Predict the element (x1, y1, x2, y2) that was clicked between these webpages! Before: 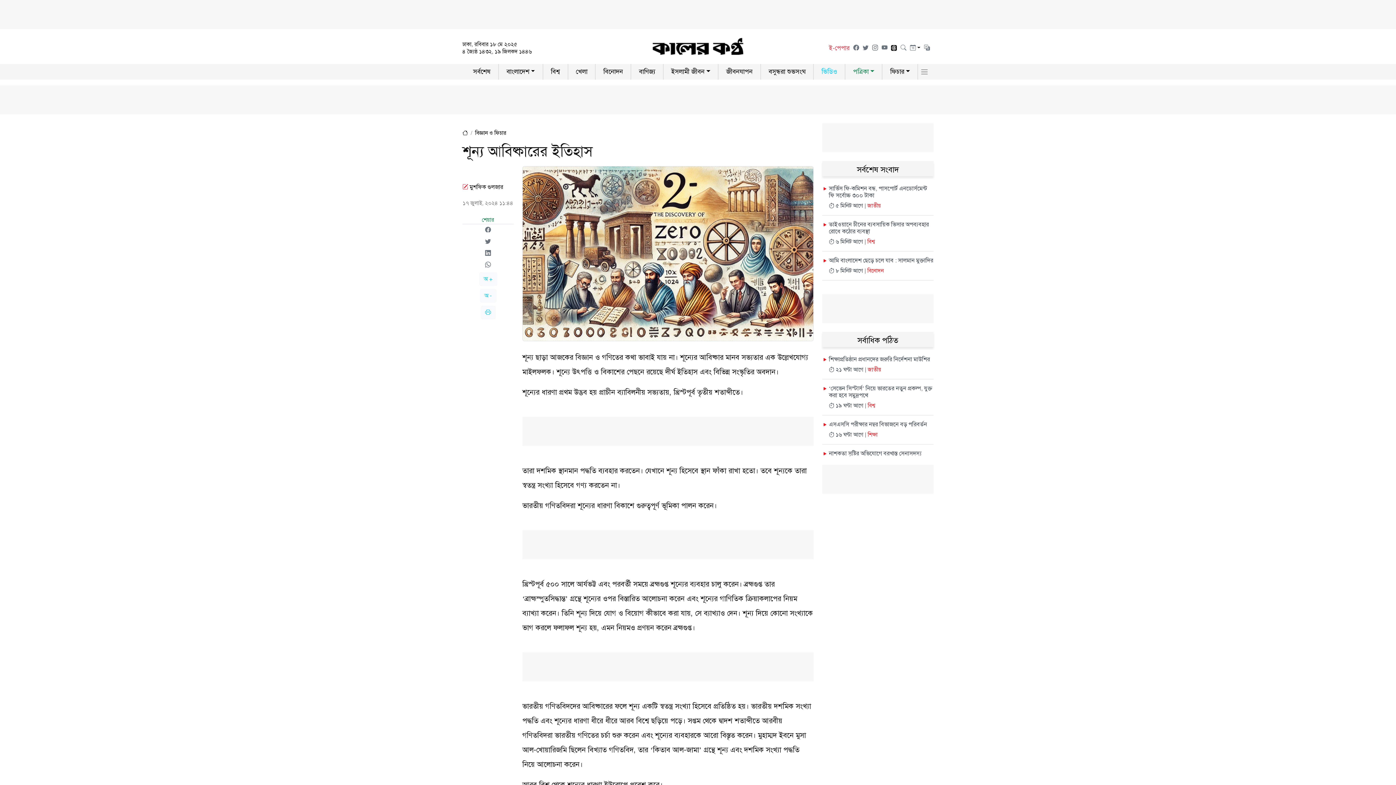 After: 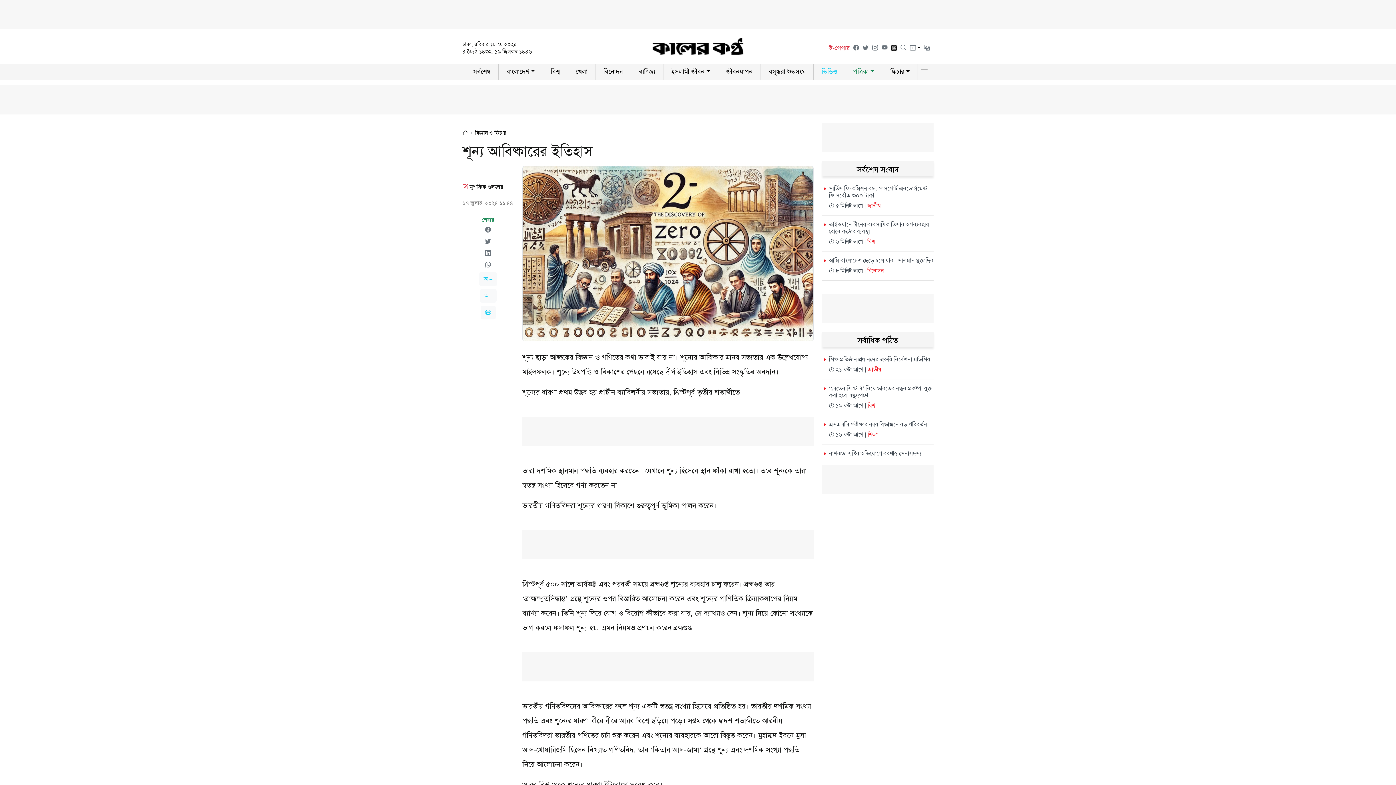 Action: bbox: (881, 44, 887, 51)